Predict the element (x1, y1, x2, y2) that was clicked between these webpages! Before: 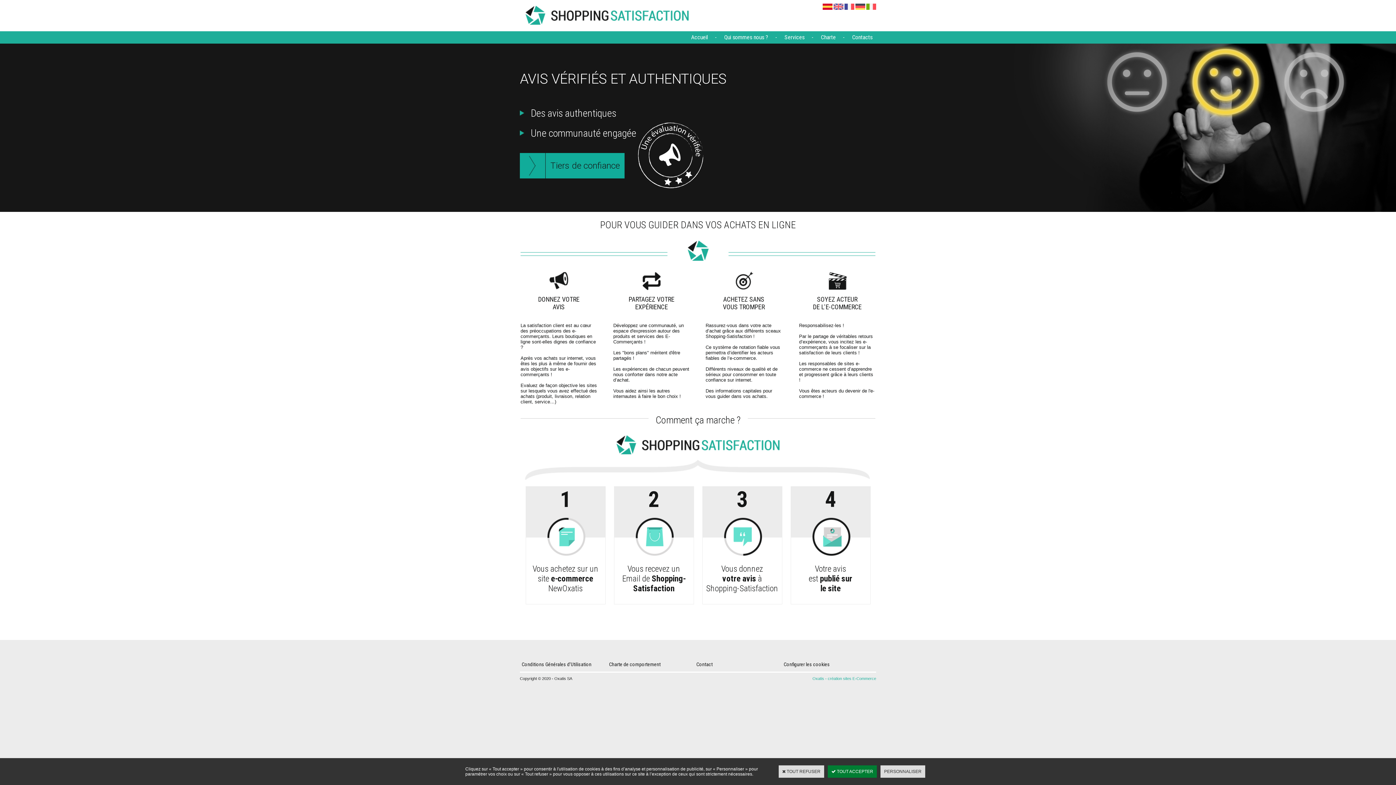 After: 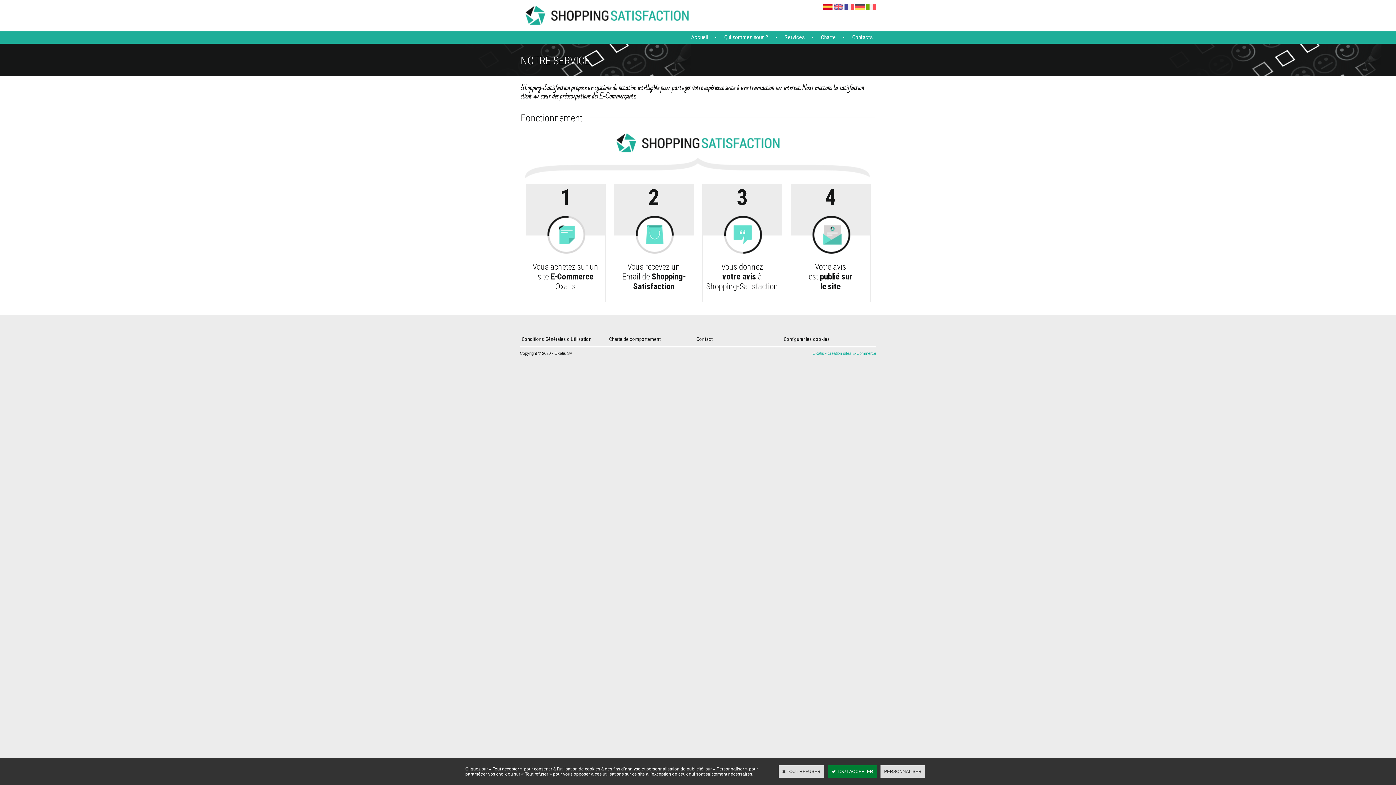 Action: bbox: (781, 31, 808, 43) label: Services